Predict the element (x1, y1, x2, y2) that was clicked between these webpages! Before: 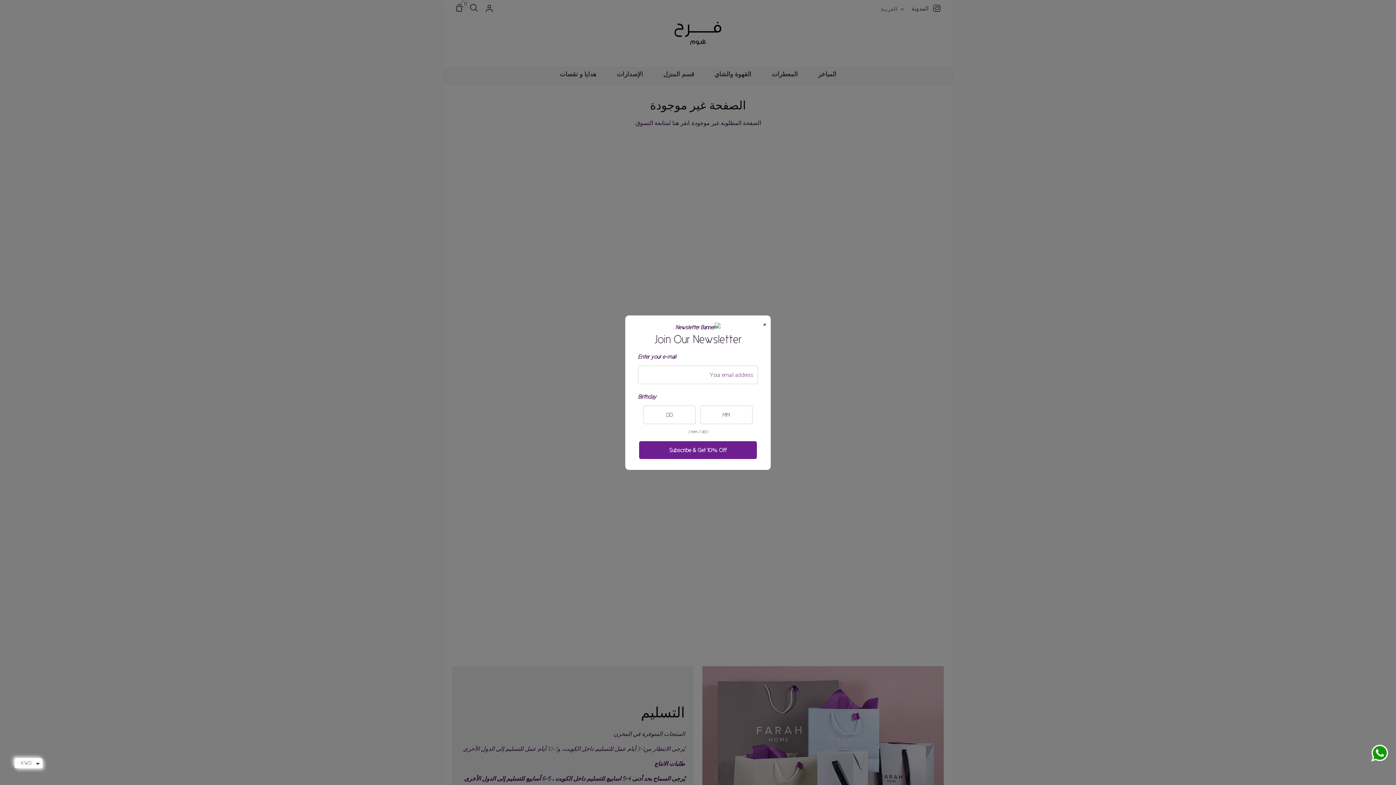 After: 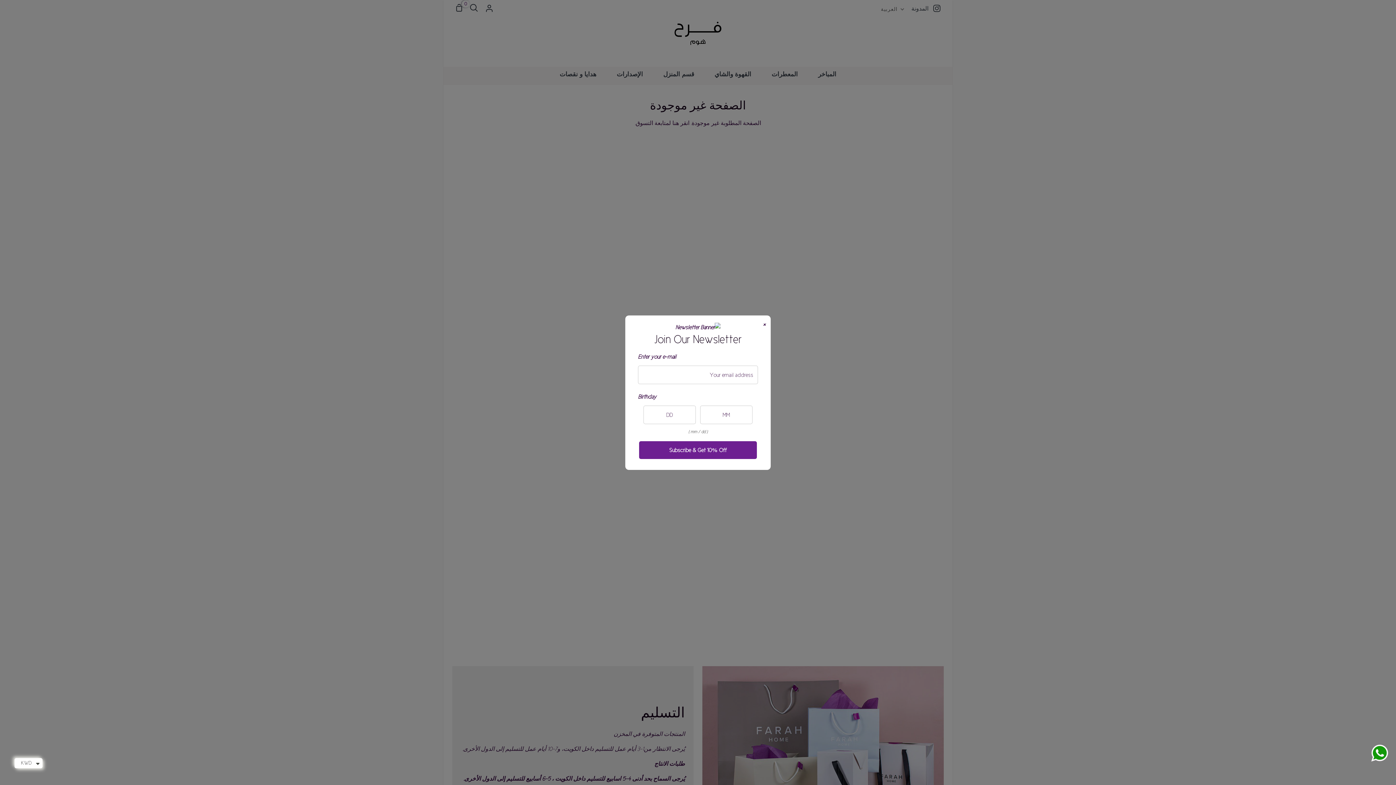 Action: bbox: (1370, 744, 1389, 765)